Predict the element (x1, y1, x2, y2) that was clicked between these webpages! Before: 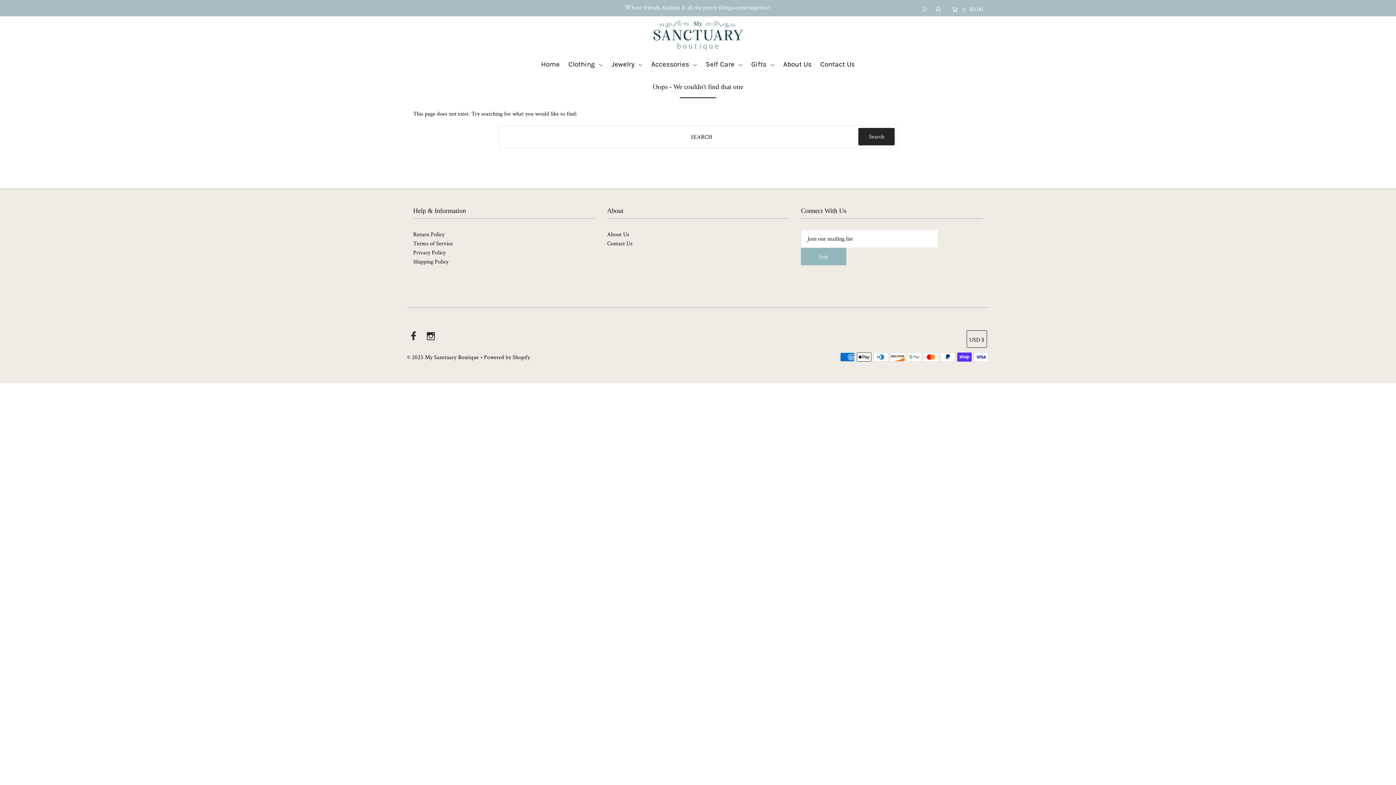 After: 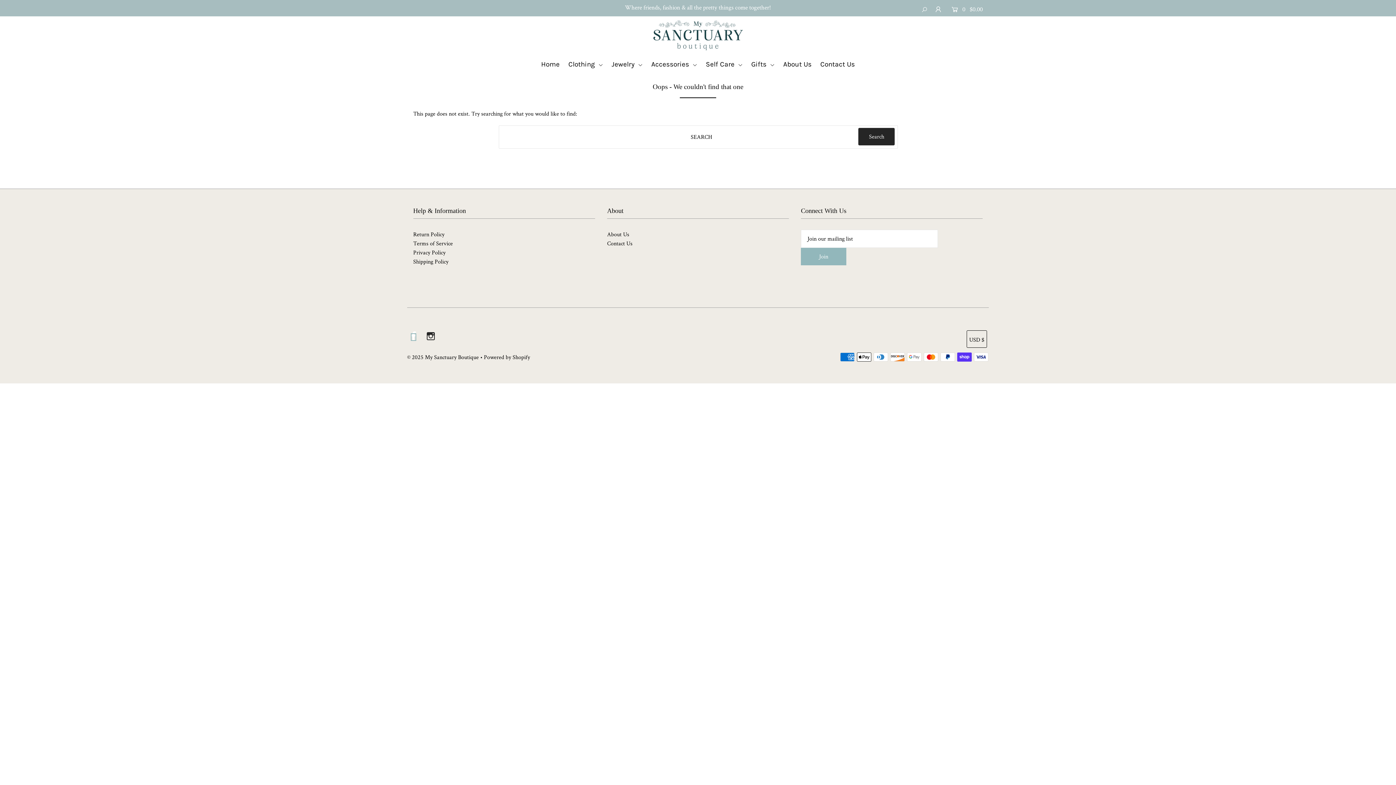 Action: bbox: (410, 333, 416, 341)